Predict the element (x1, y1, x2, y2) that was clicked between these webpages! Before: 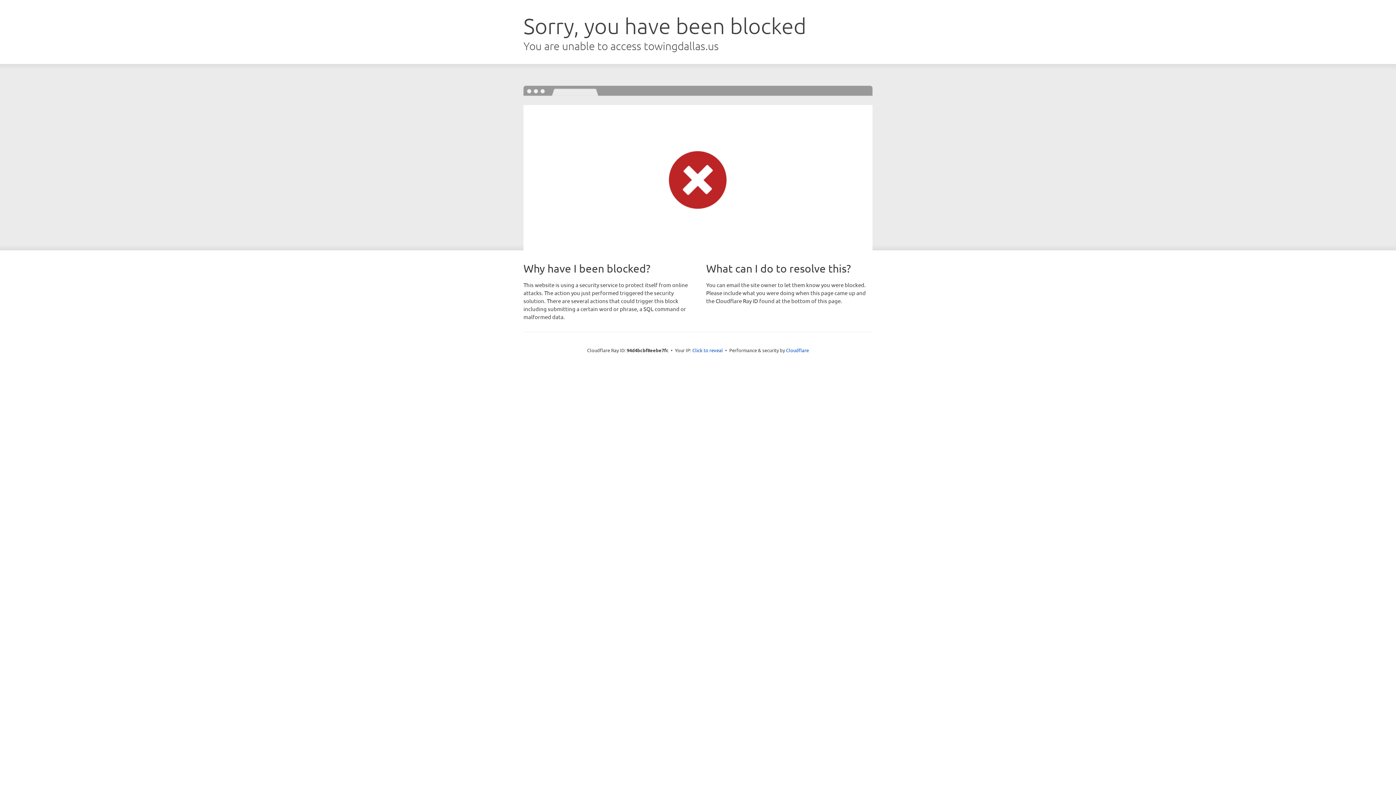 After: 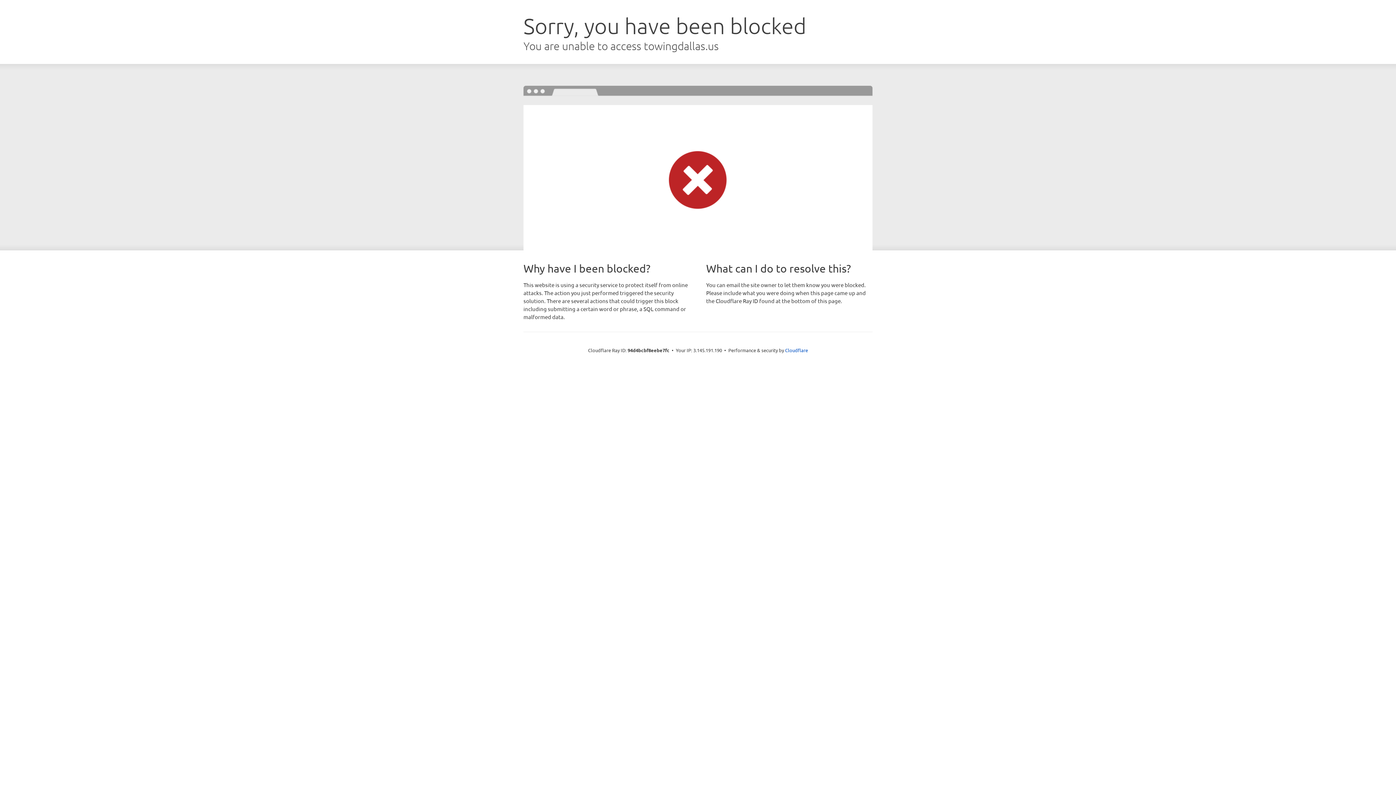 Action: bbox: (692, 346, 723, 353) label: Click to reveal